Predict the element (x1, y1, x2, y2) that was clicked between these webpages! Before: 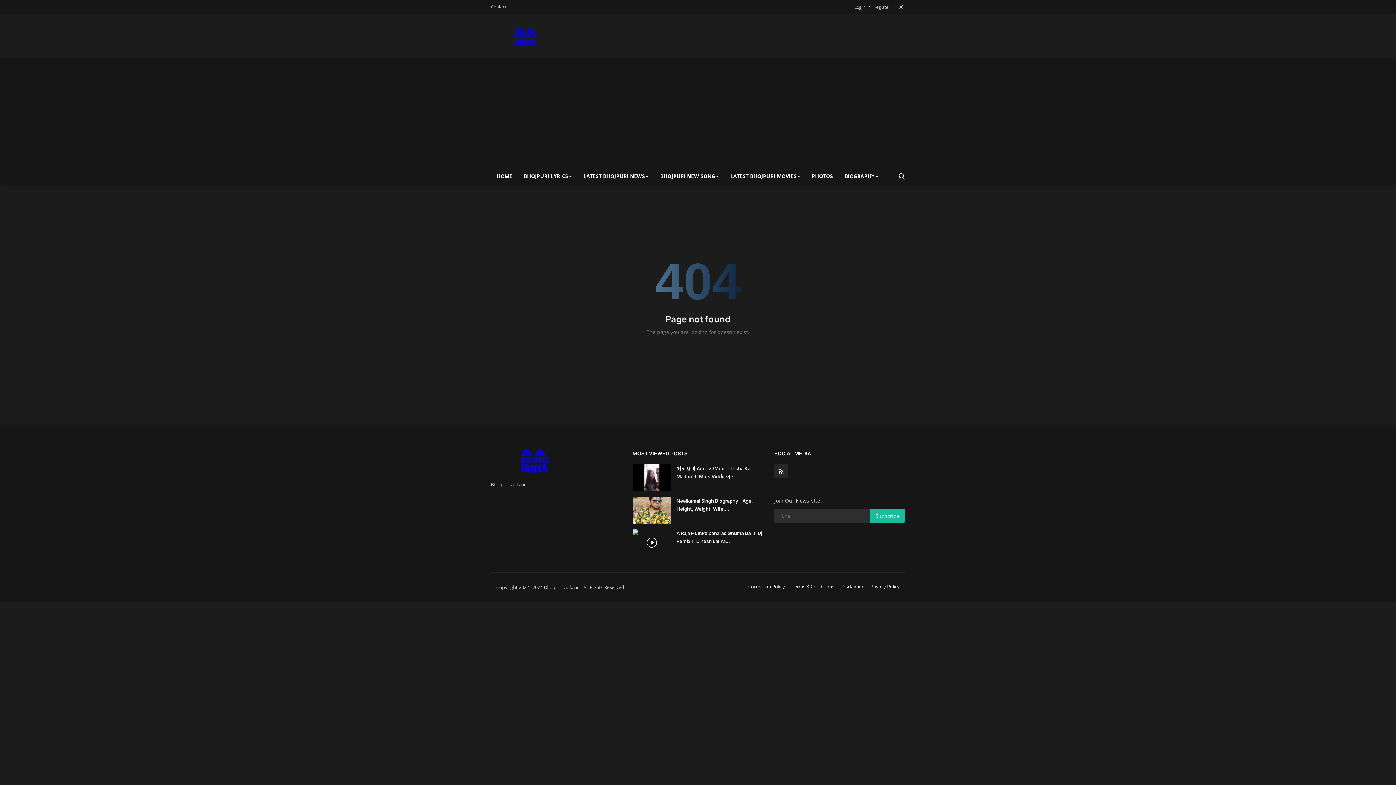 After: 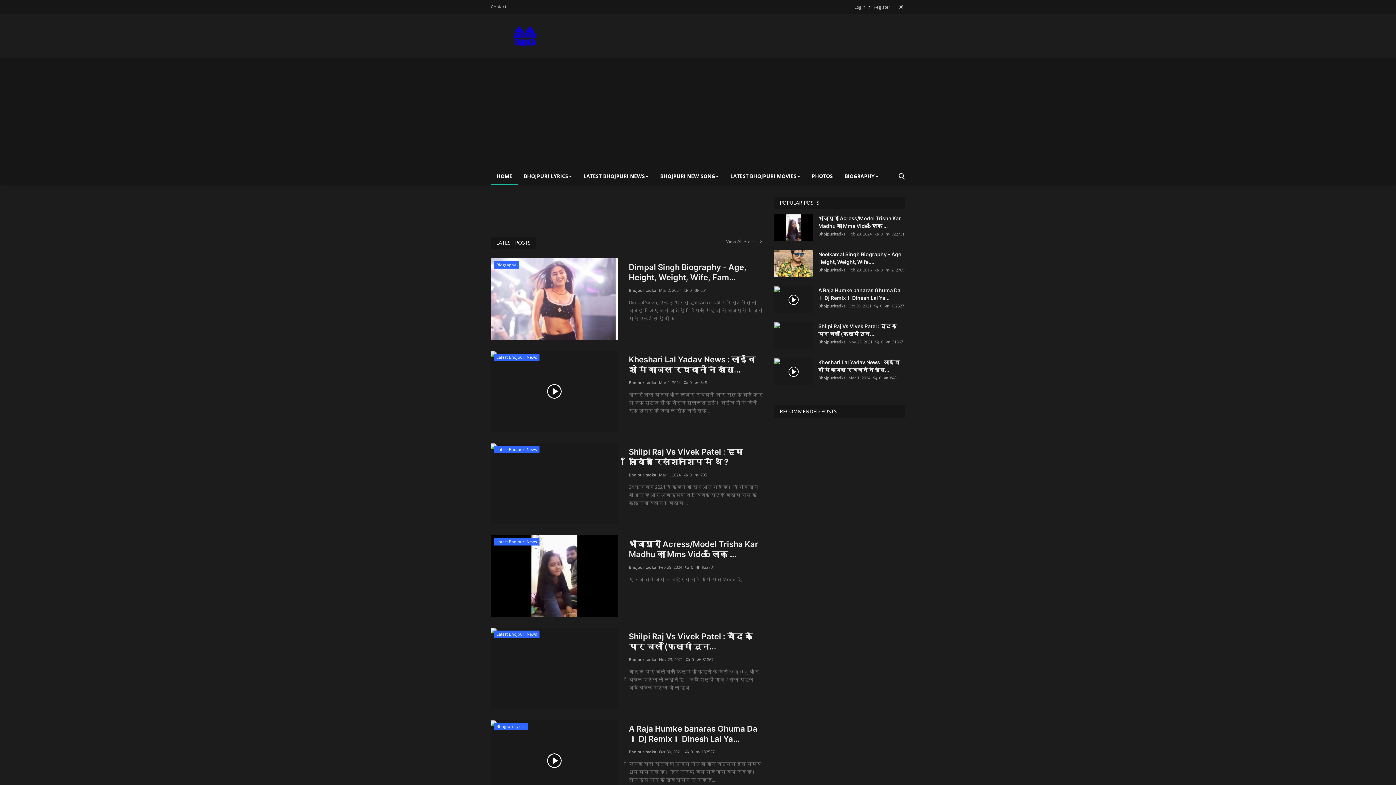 Action: bbox: (490, 19, 560, 52)